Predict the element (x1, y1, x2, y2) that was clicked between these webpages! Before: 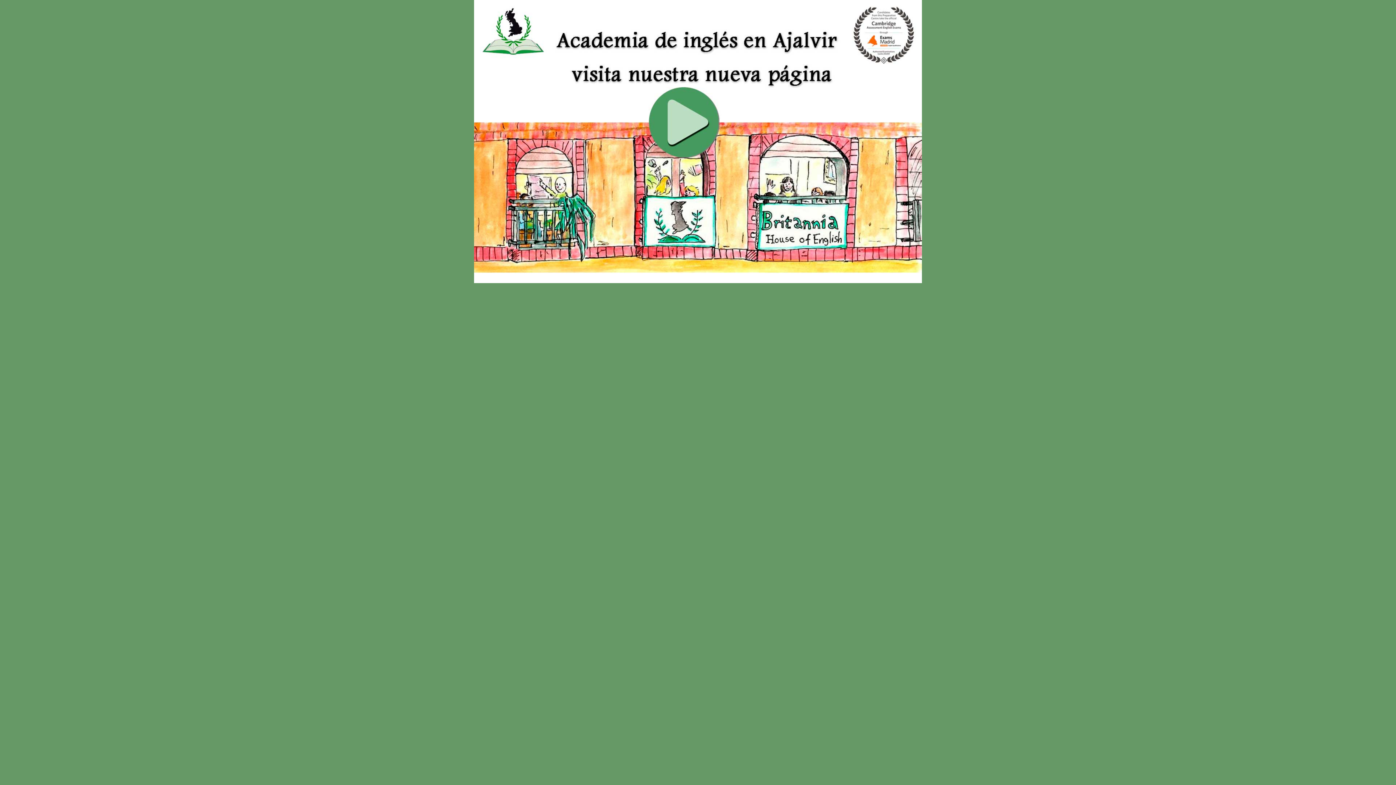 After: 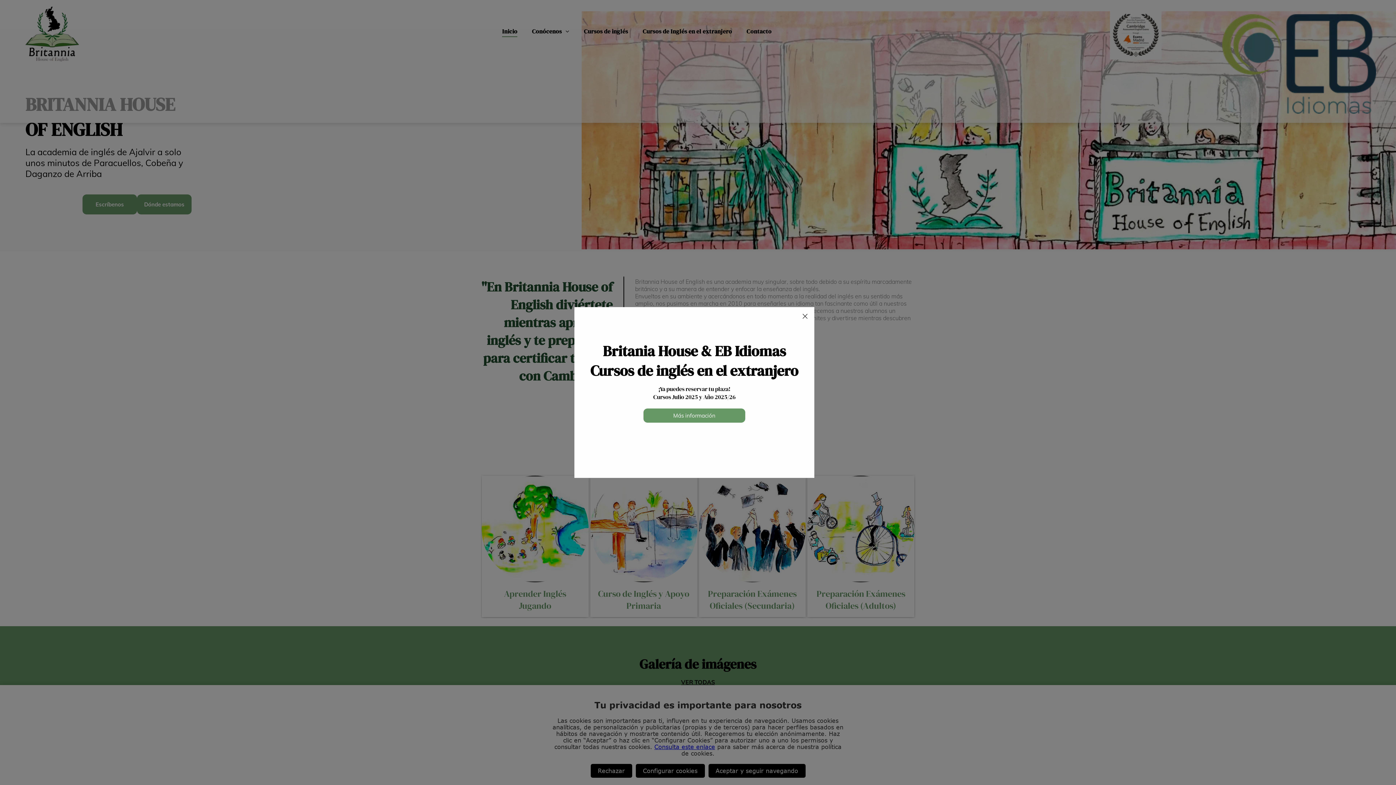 Action: bbox: (474, 278, 922, 284)